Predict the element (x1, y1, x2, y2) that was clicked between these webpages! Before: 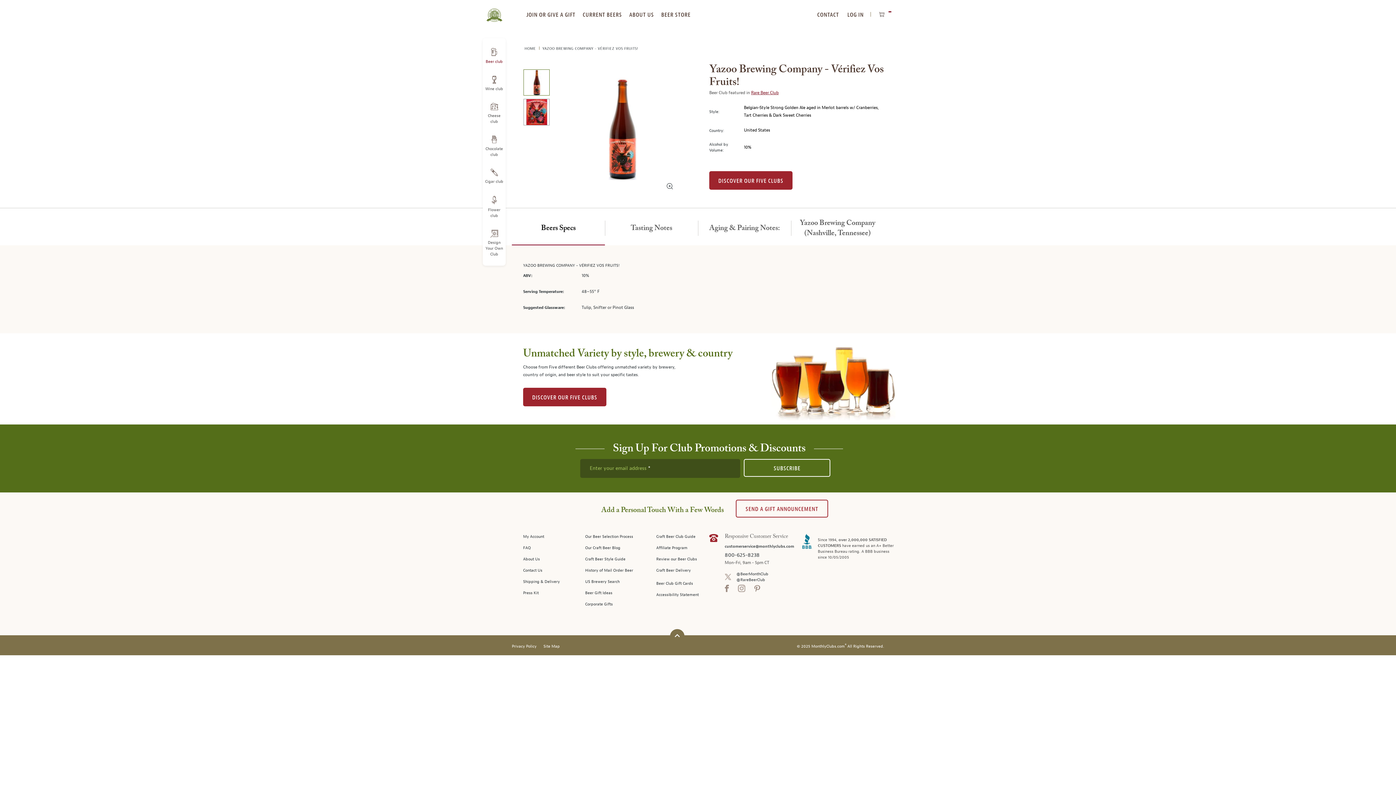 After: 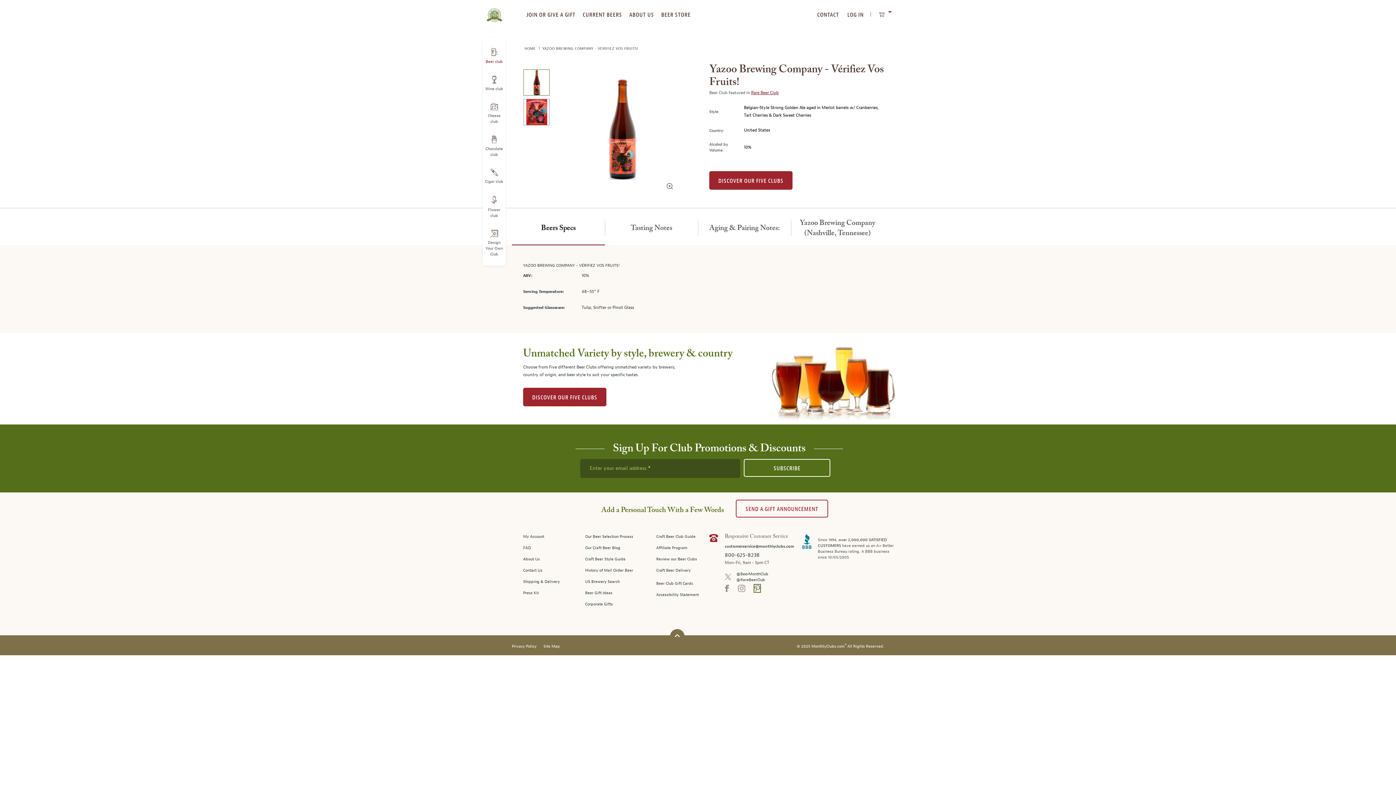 Action: bbox: (754, 585, 760, 592)